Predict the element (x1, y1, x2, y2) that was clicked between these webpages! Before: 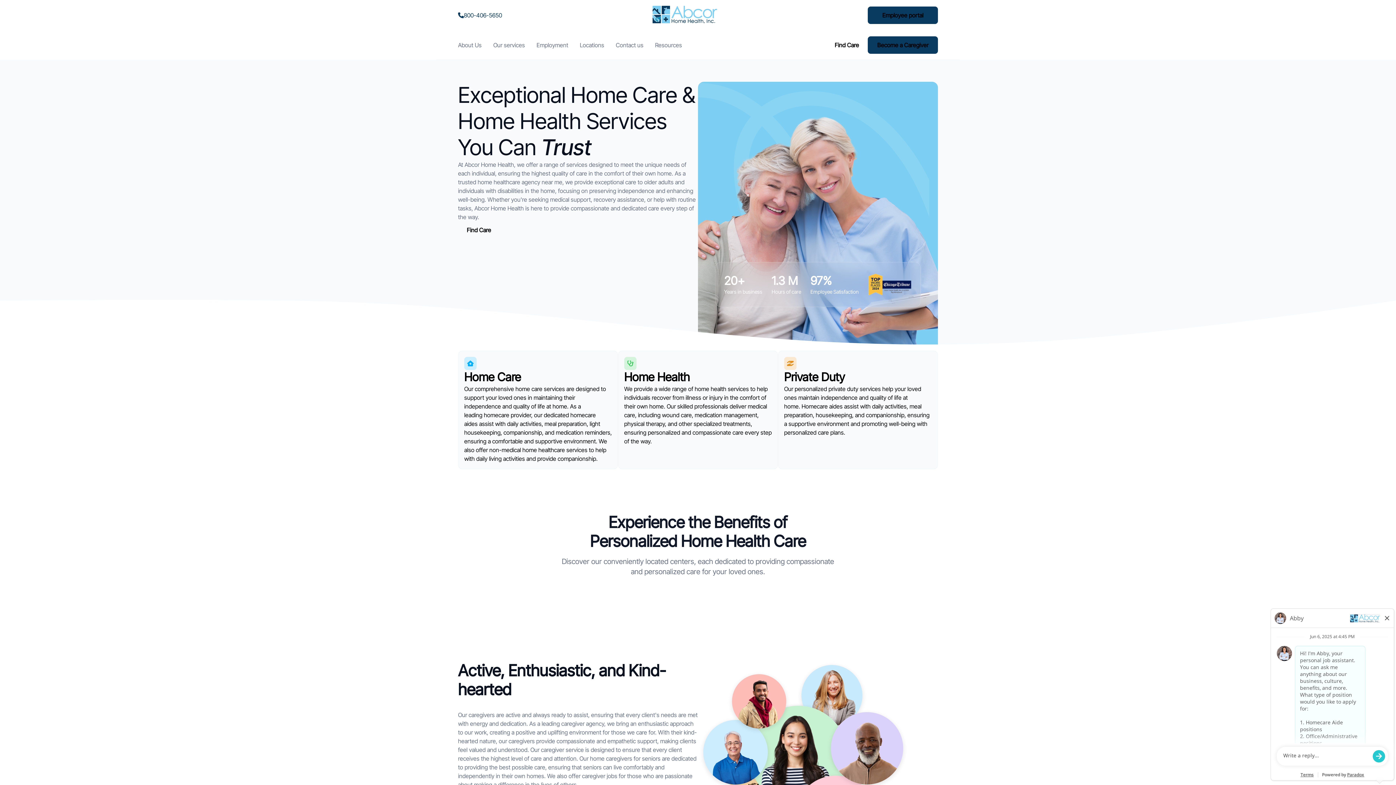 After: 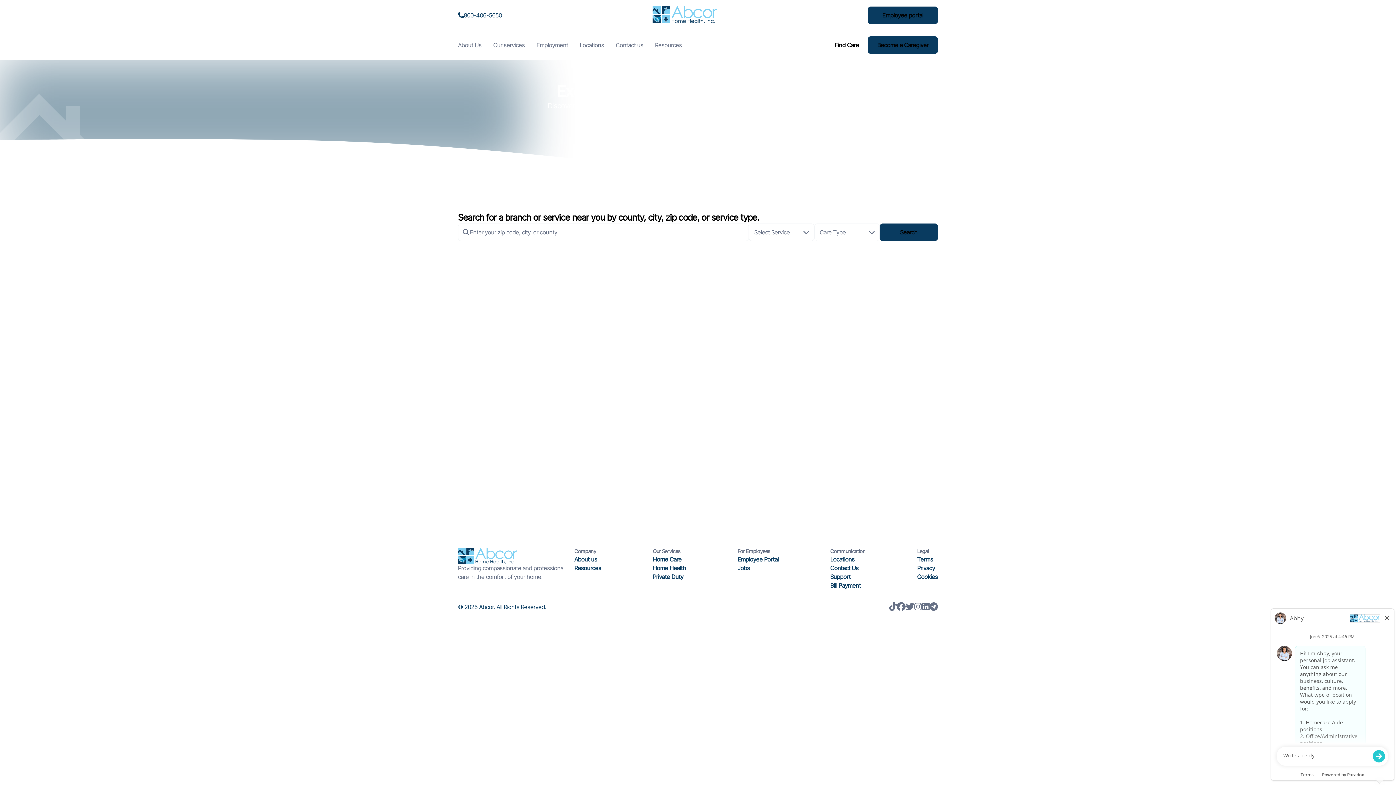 Action: label: Locations bbox: (574, 36, 610, 53)